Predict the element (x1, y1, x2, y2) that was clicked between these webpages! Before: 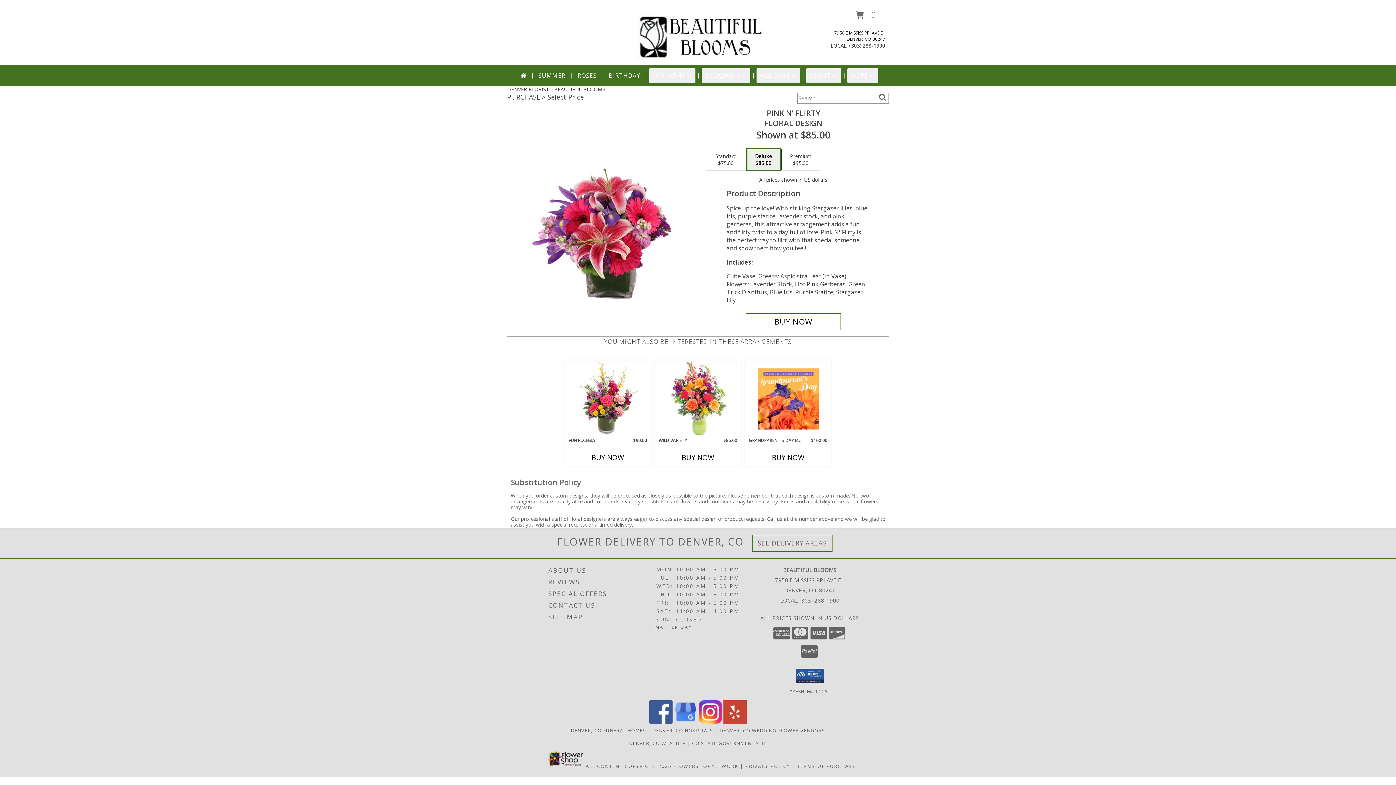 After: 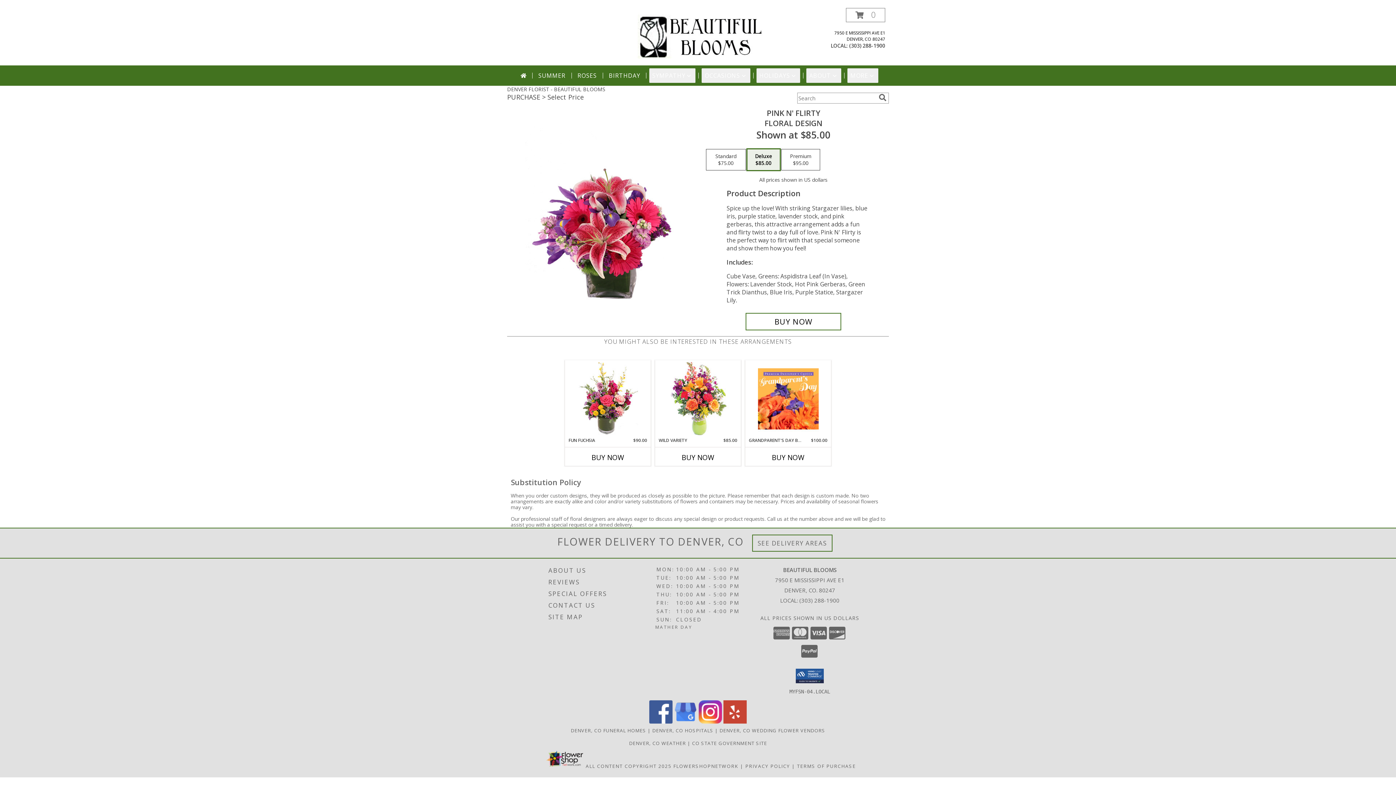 Action: label: View our Yelp bbox: (723, 718, 746, 725)